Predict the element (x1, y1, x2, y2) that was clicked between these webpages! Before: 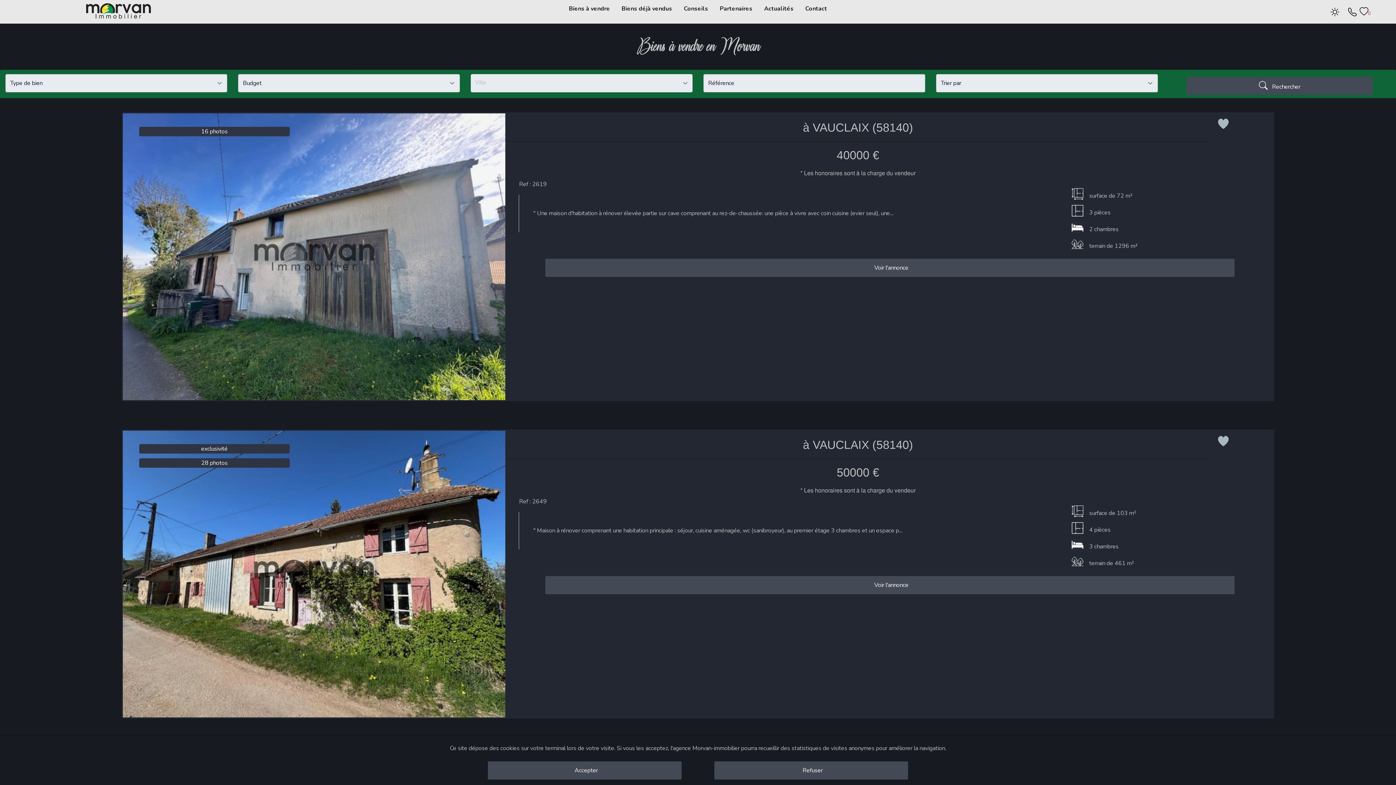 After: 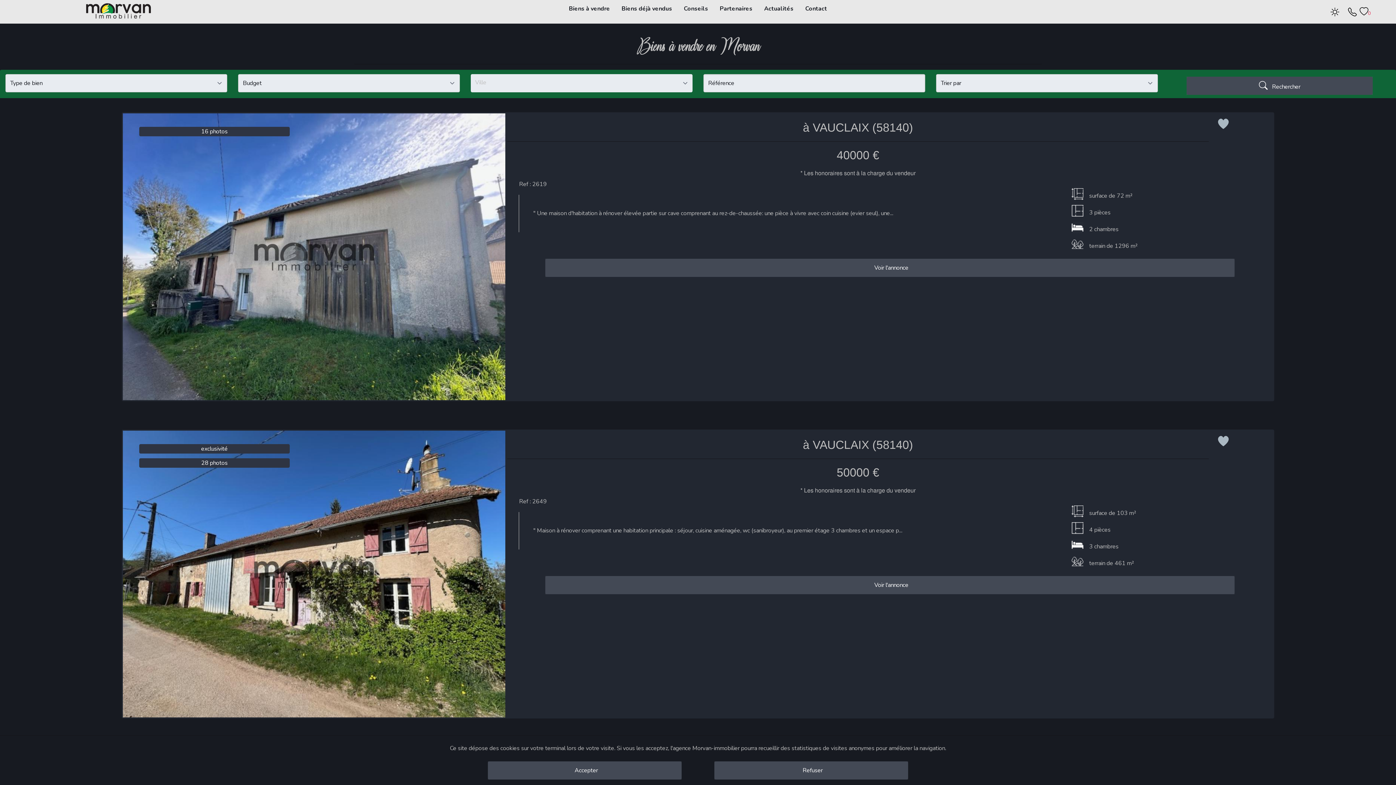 Action: bbox: (563, 0, 616, 17) label: Biens à vendre